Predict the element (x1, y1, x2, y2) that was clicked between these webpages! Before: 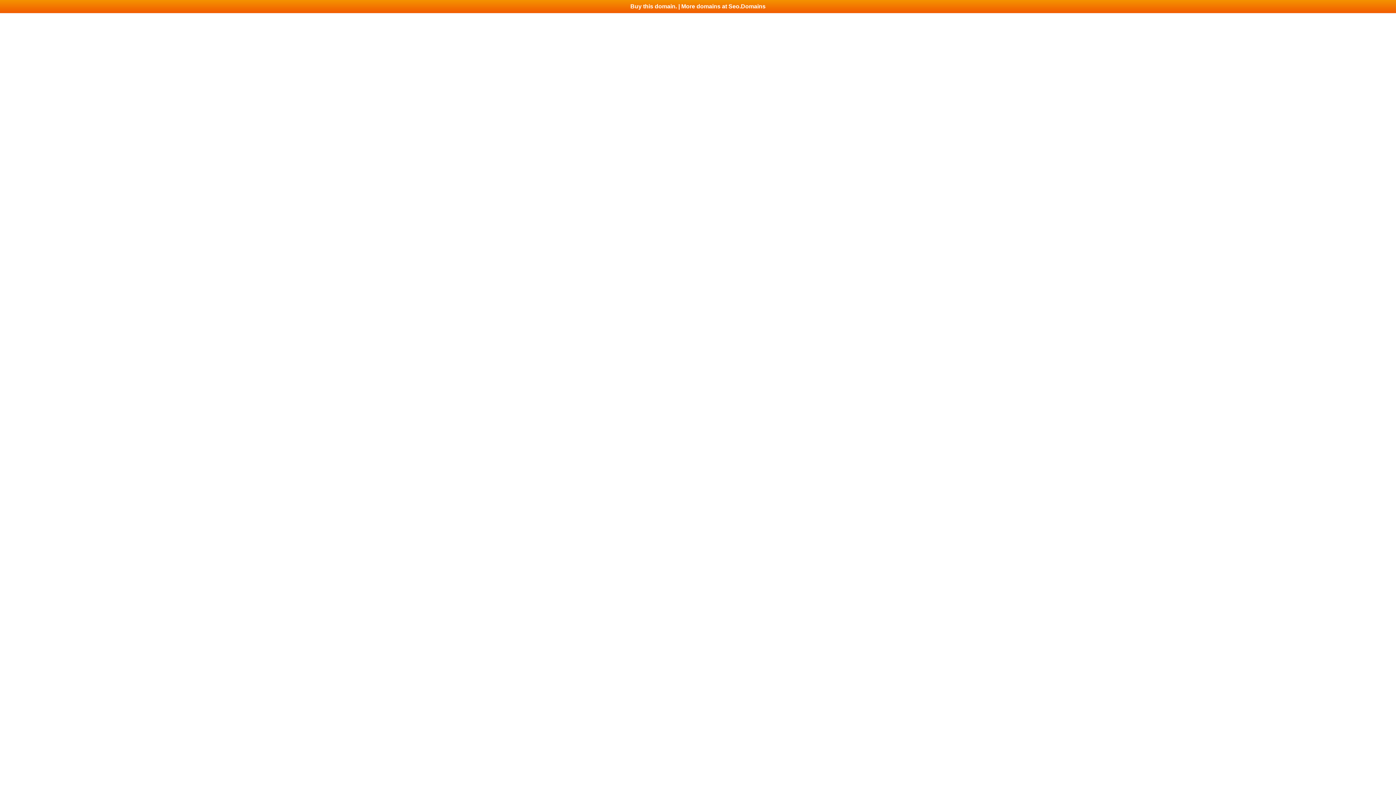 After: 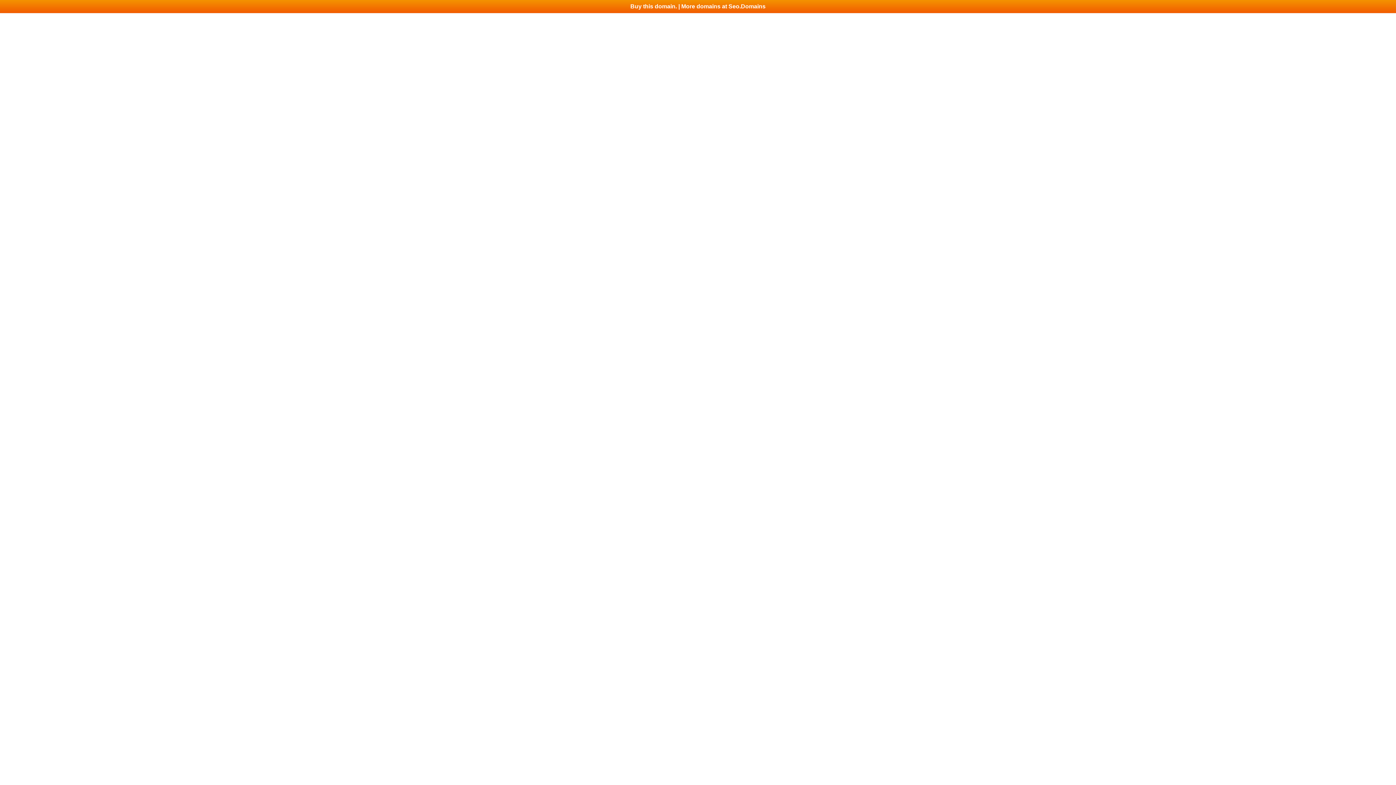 Action: bbox: (0, 0, 1396, 13) label: Buy this domain. | More domains at Seo.Domains